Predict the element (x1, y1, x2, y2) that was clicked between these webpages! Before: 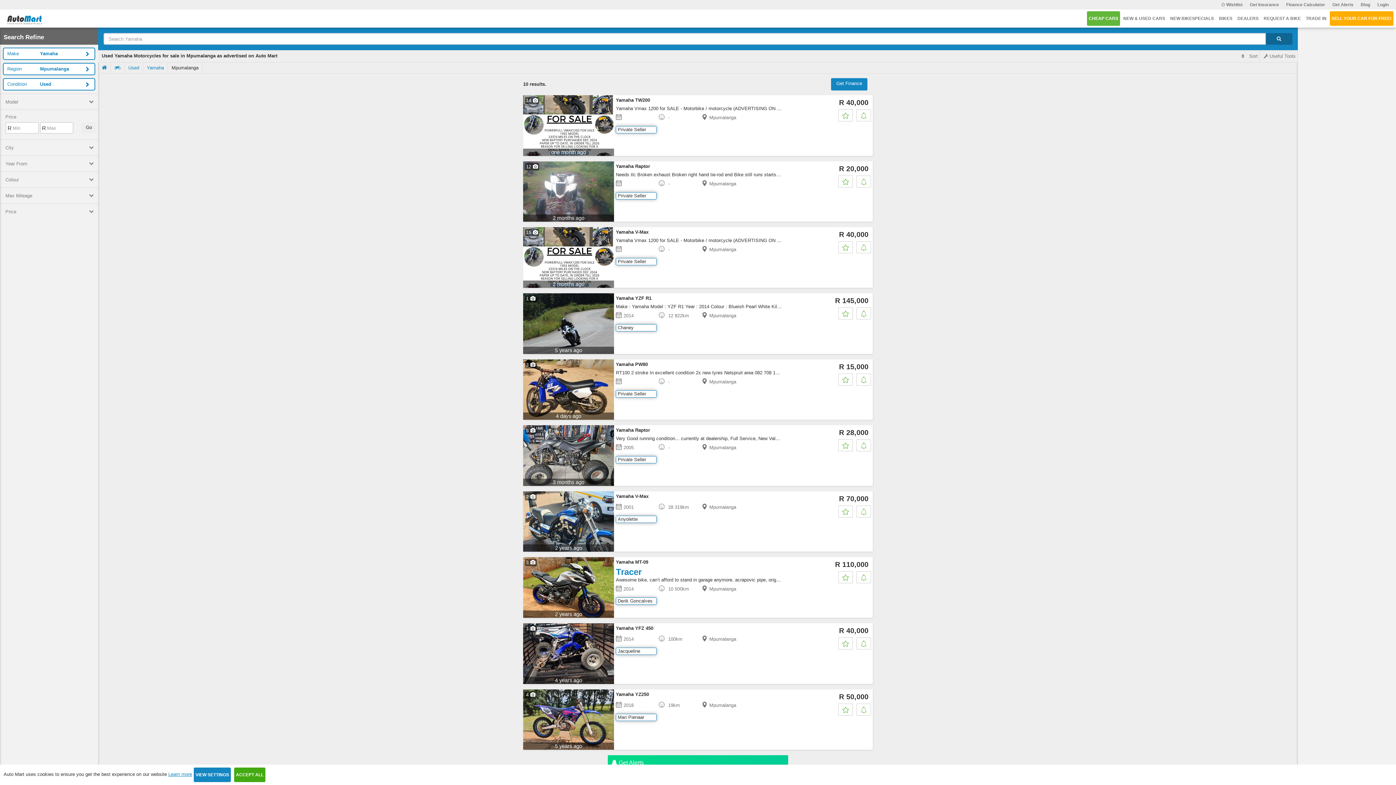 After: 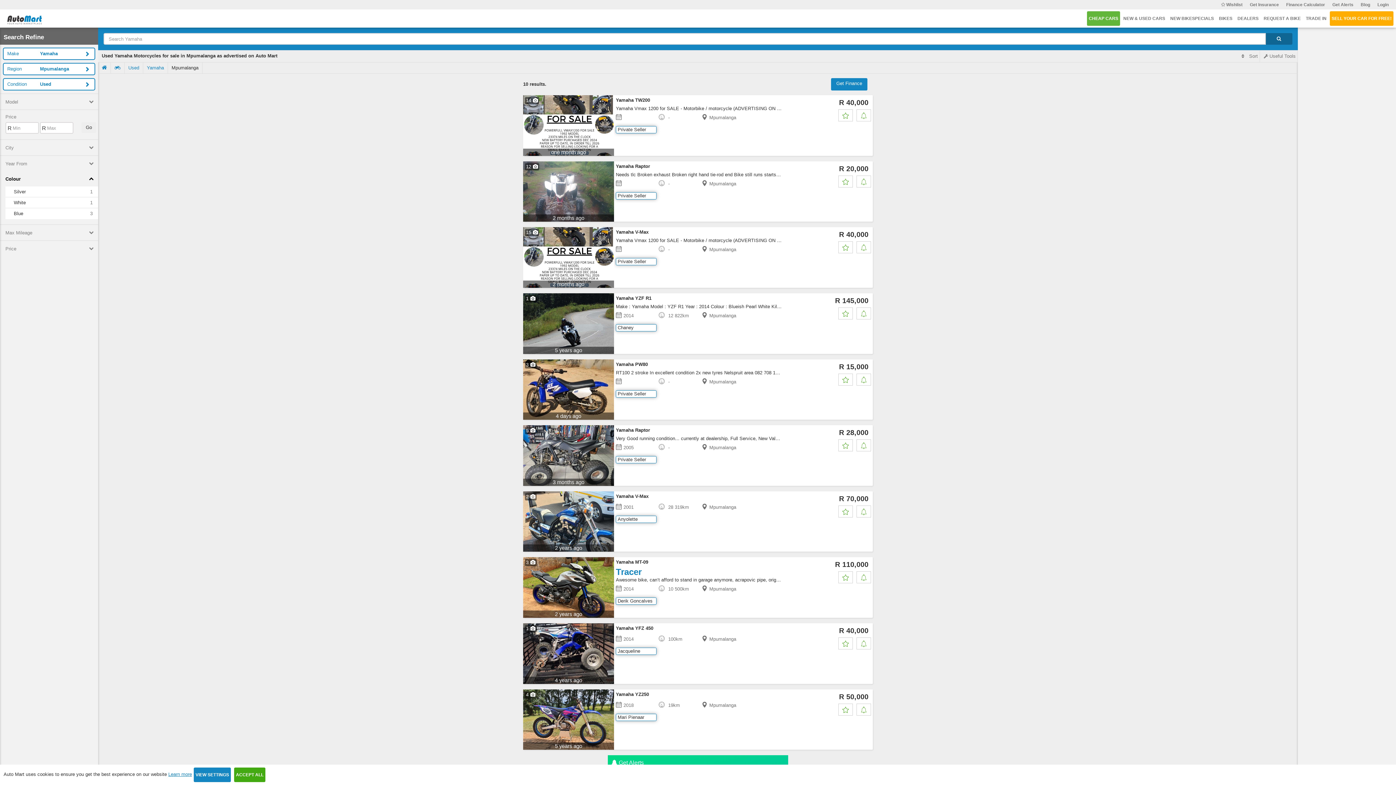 Action: bbox: (0, 171, 98, 187) label: Colour